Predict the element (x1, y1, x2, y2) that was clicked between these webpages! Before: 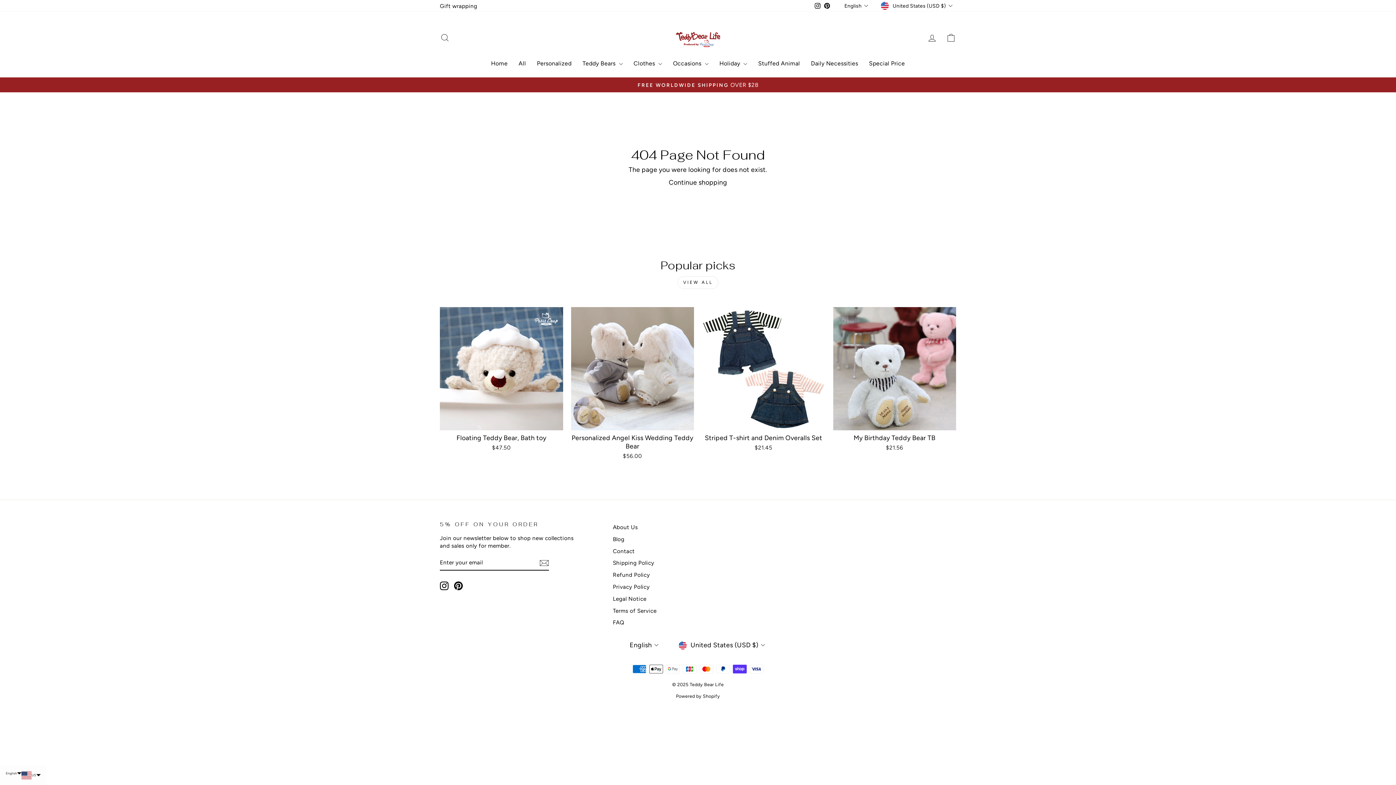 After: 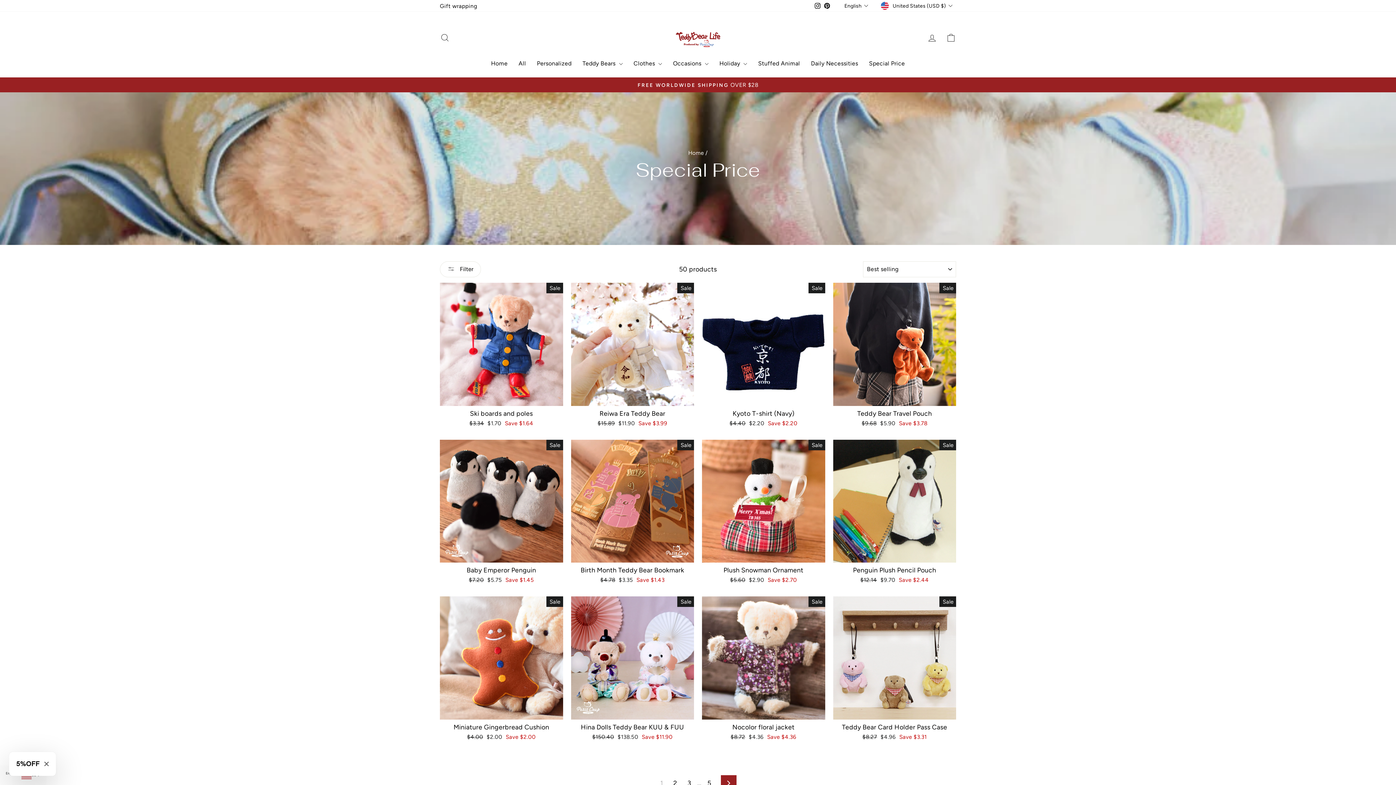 Action: label: Special Price bbox: (863, 56, 910, 70)